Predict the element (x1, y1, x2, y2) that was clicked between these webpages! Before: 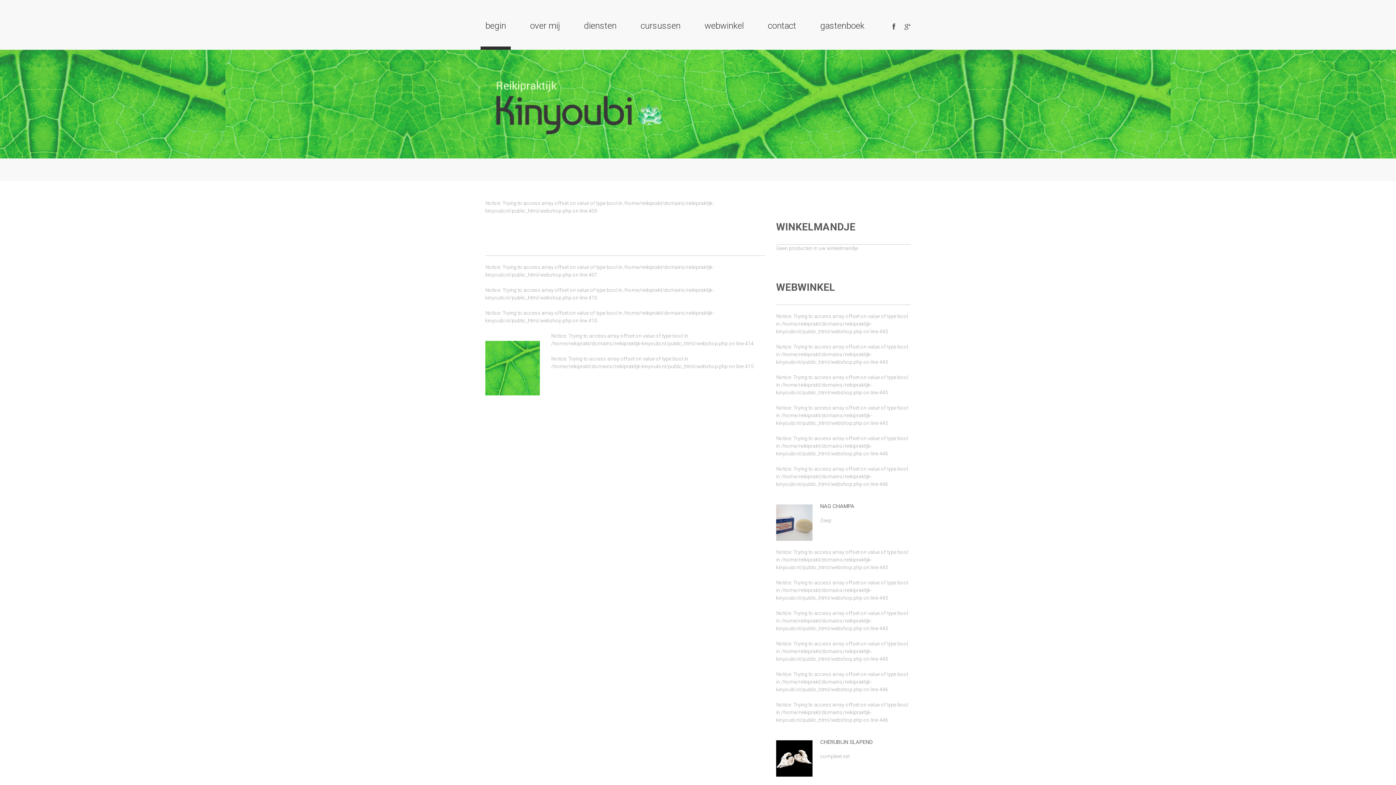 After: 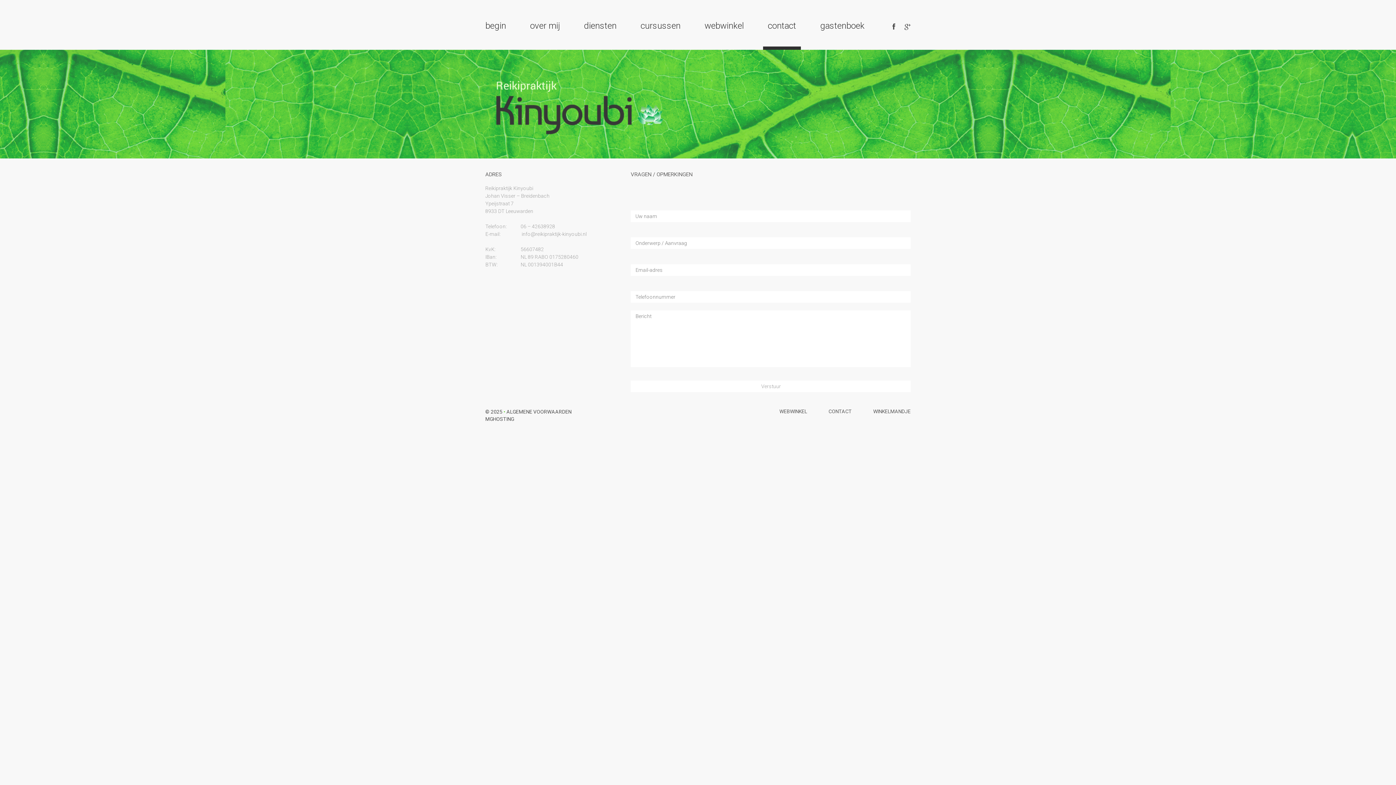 Action: label: contact bbox: (763, 20, 801, 31)